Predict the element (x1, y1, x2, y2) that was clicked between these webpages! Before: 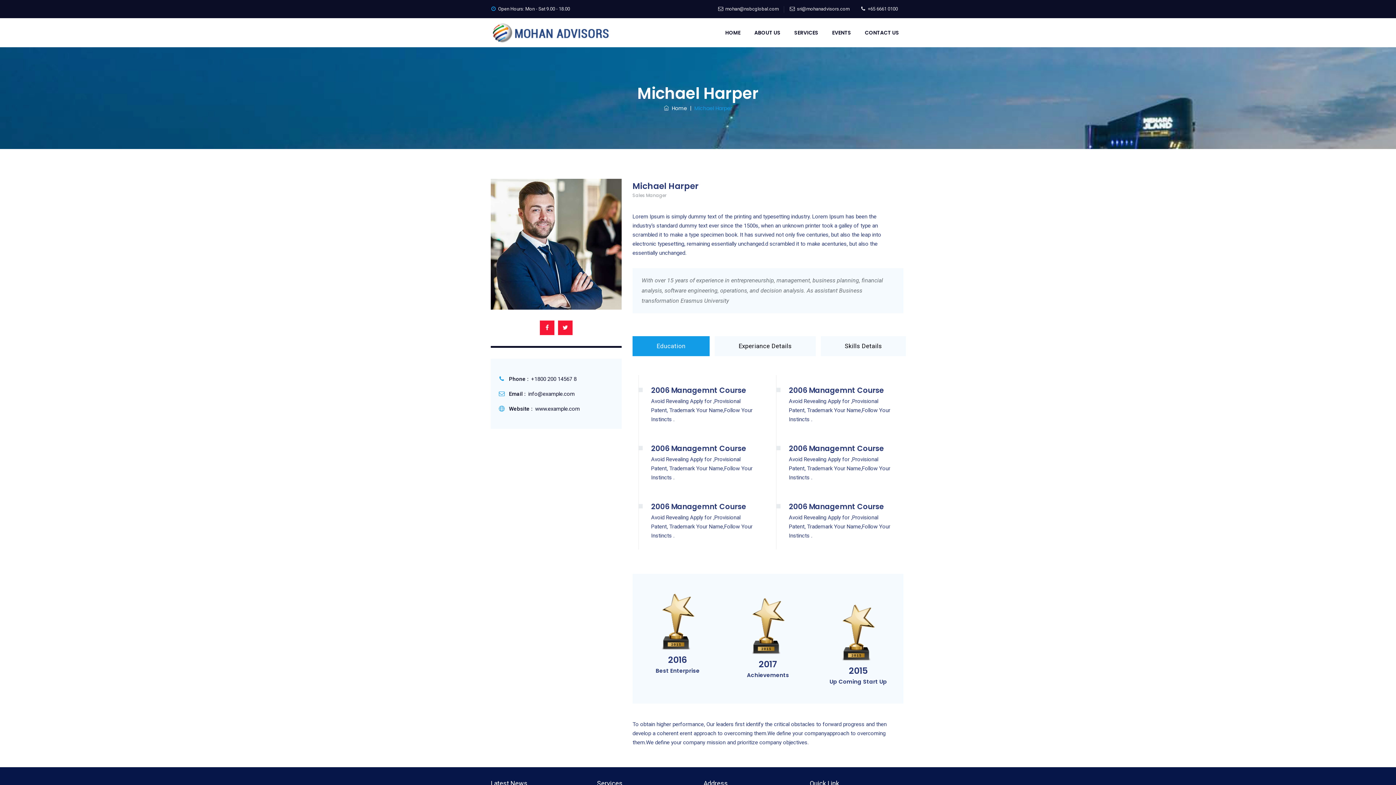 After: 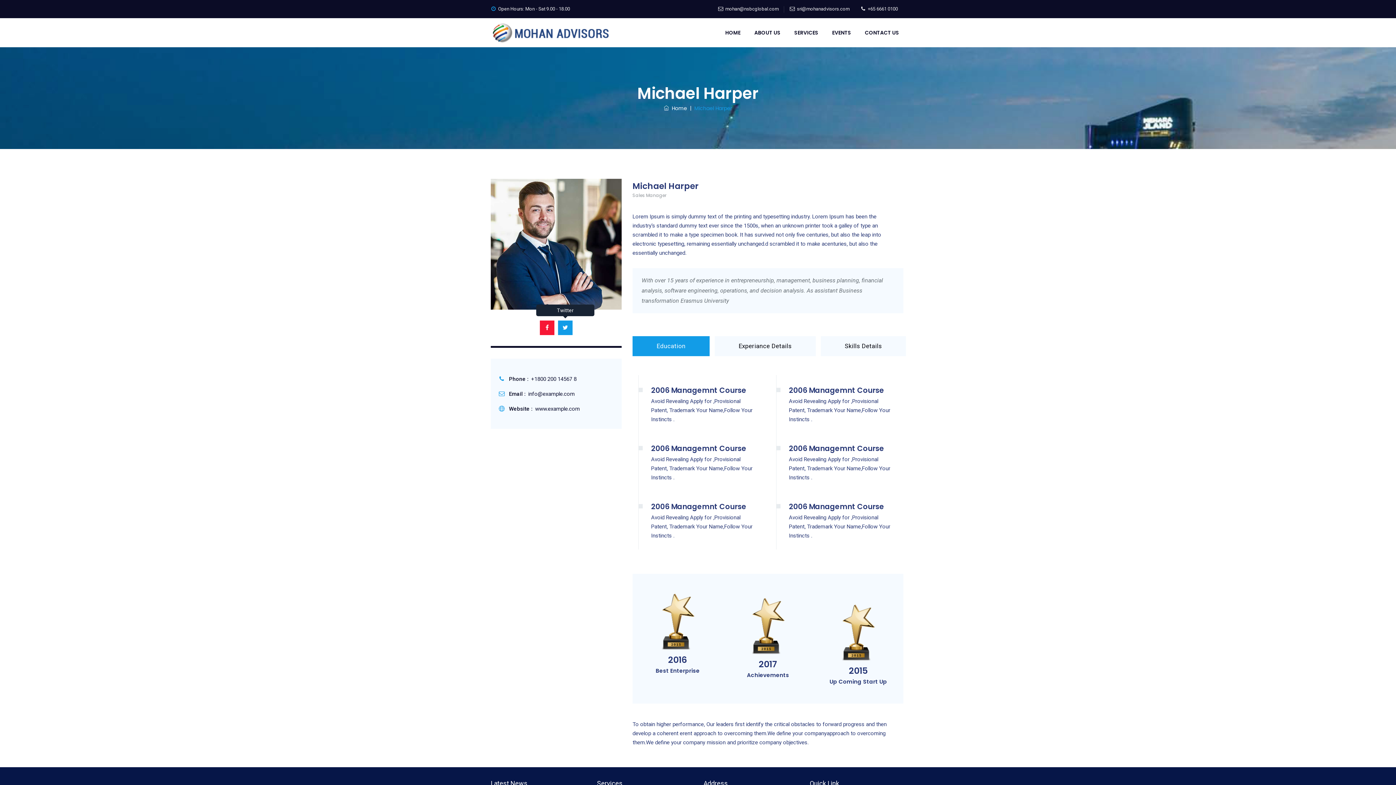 Action: bbox: (558, 320, 572, 335)